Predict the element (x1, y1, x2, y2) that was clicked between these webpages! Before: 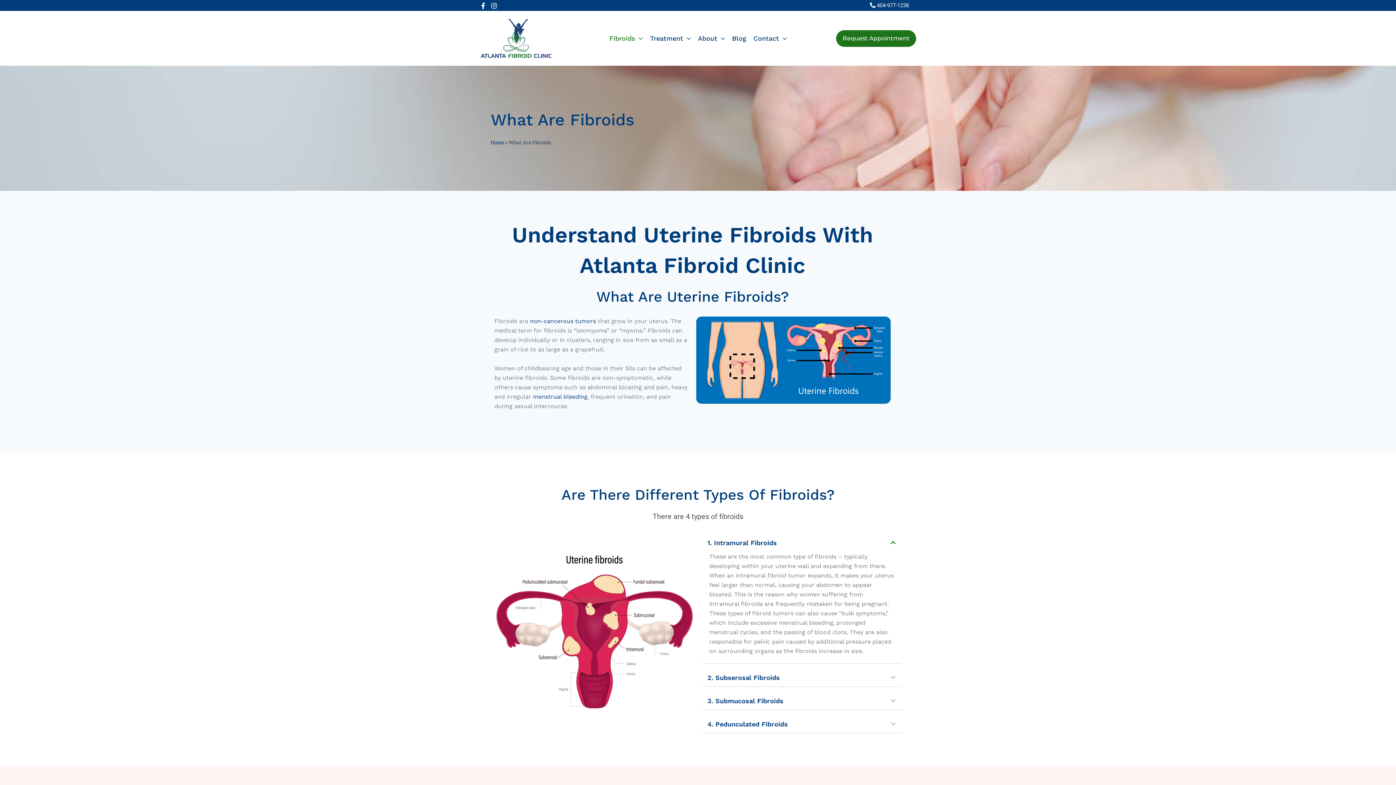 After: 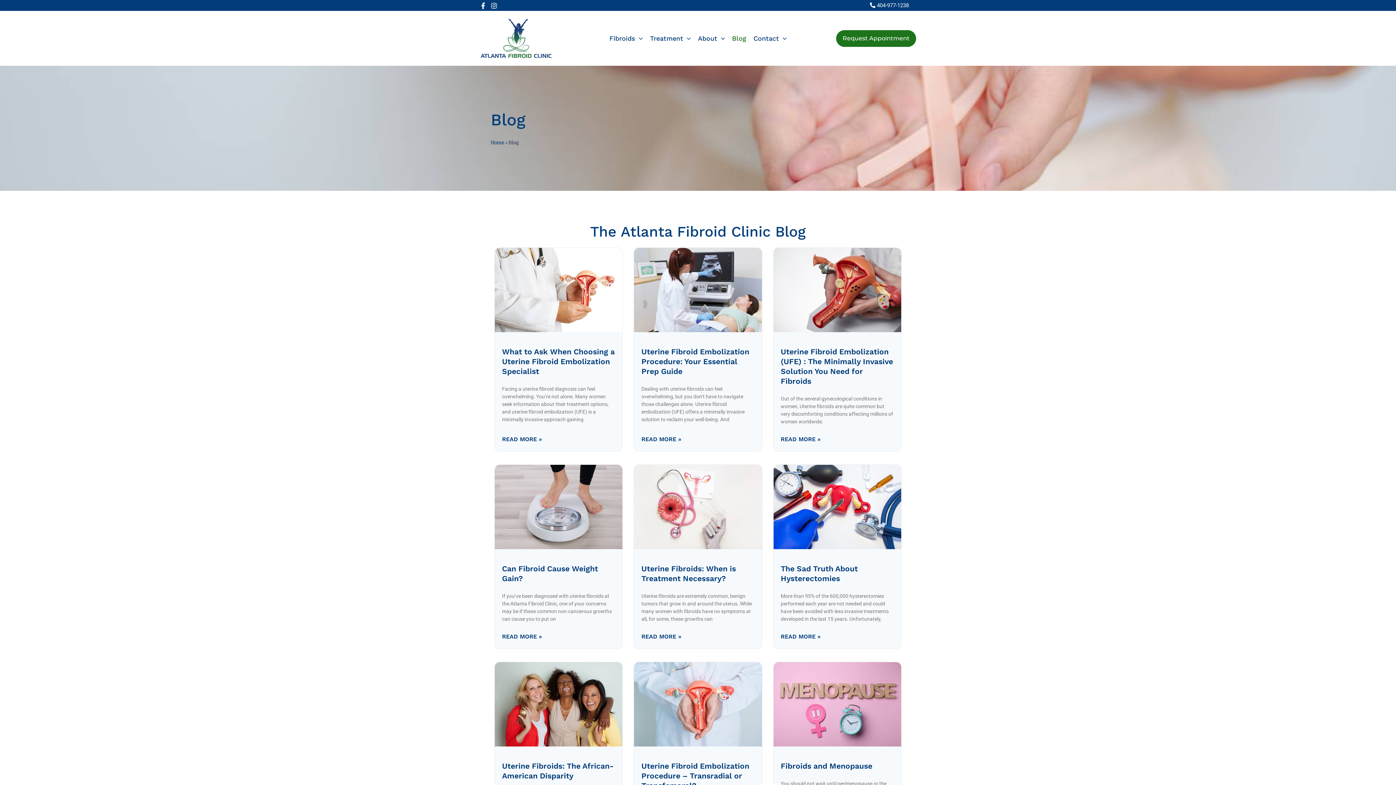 Action: bbox: (728, 23, 750, 52) label: Blog